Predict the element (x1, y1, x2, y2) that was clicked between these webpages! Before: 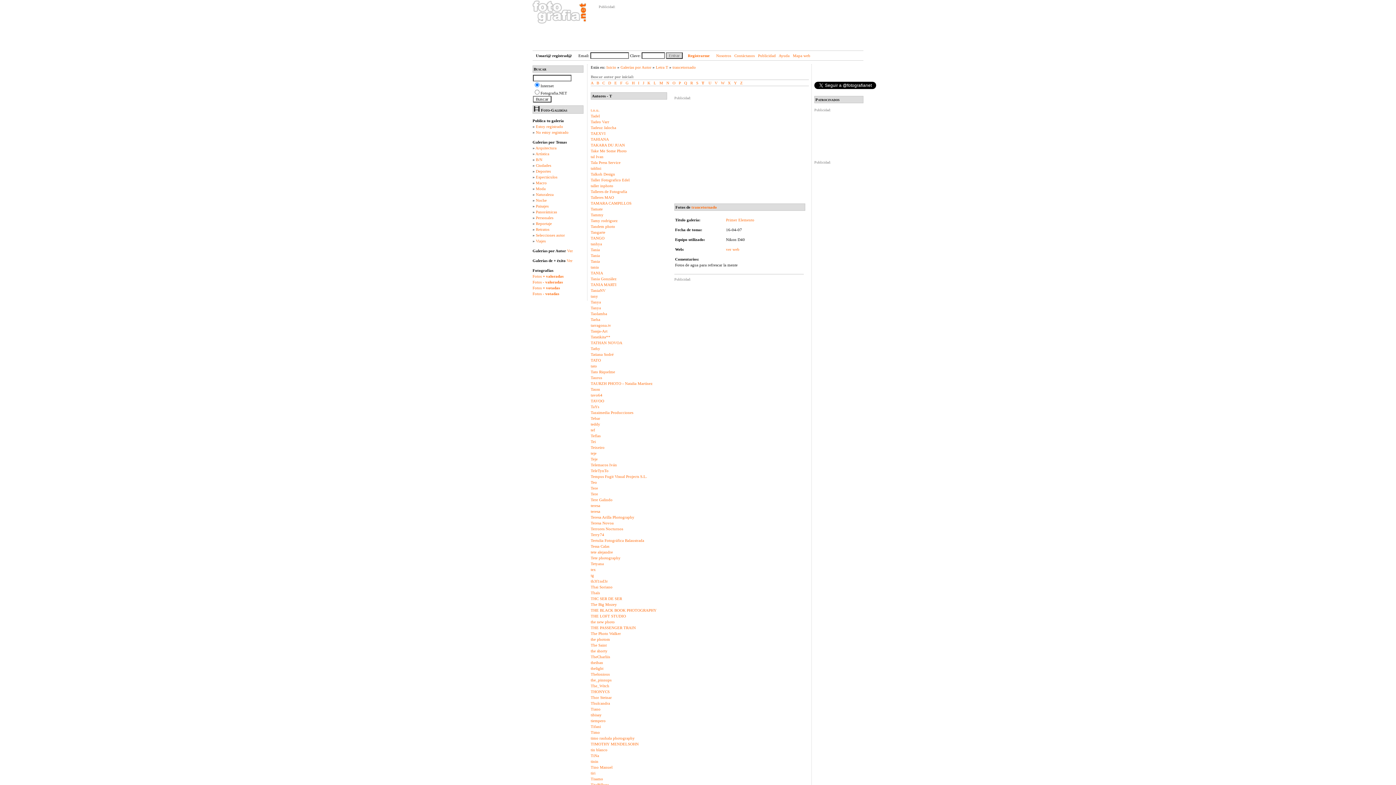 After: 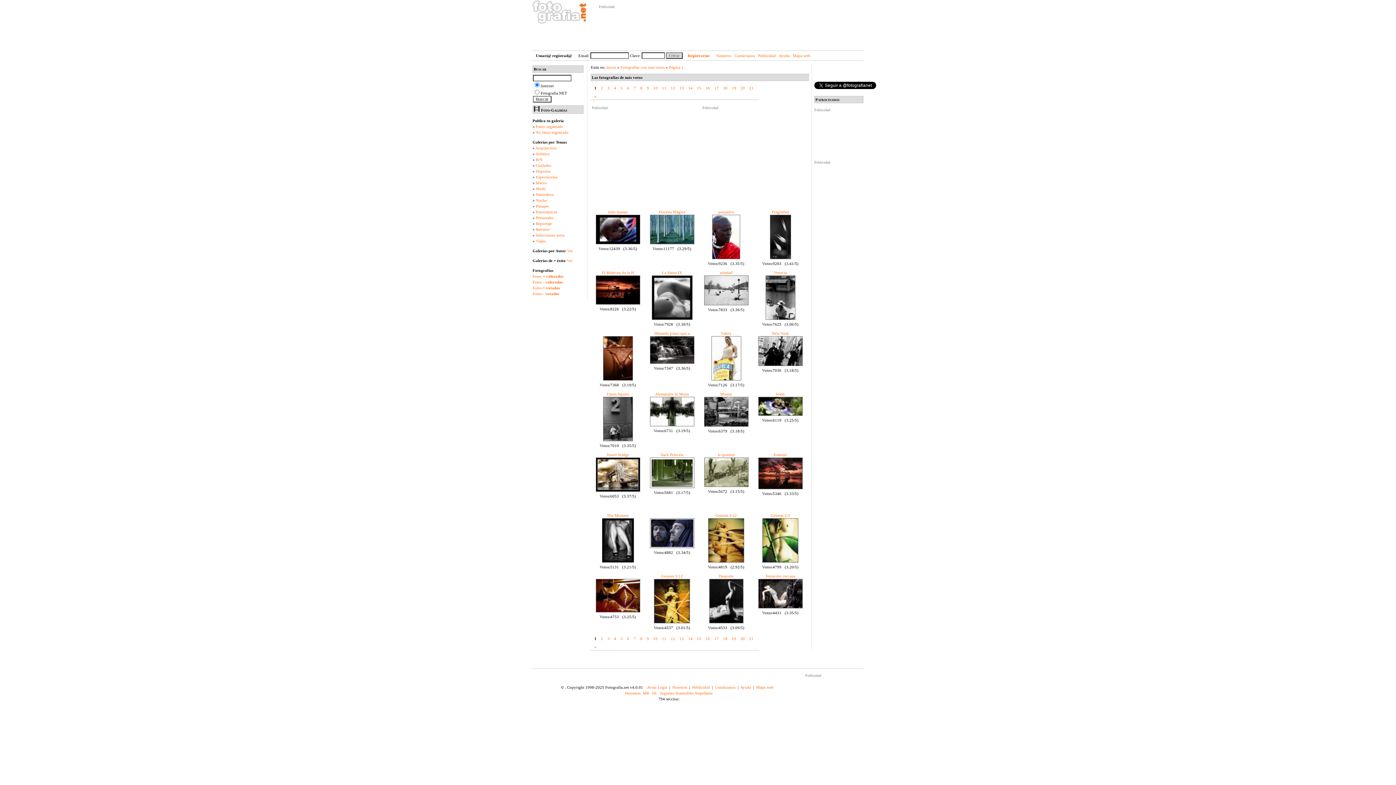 Action: label: Fotos + votadas bbox: (532, 285, 560, 290)